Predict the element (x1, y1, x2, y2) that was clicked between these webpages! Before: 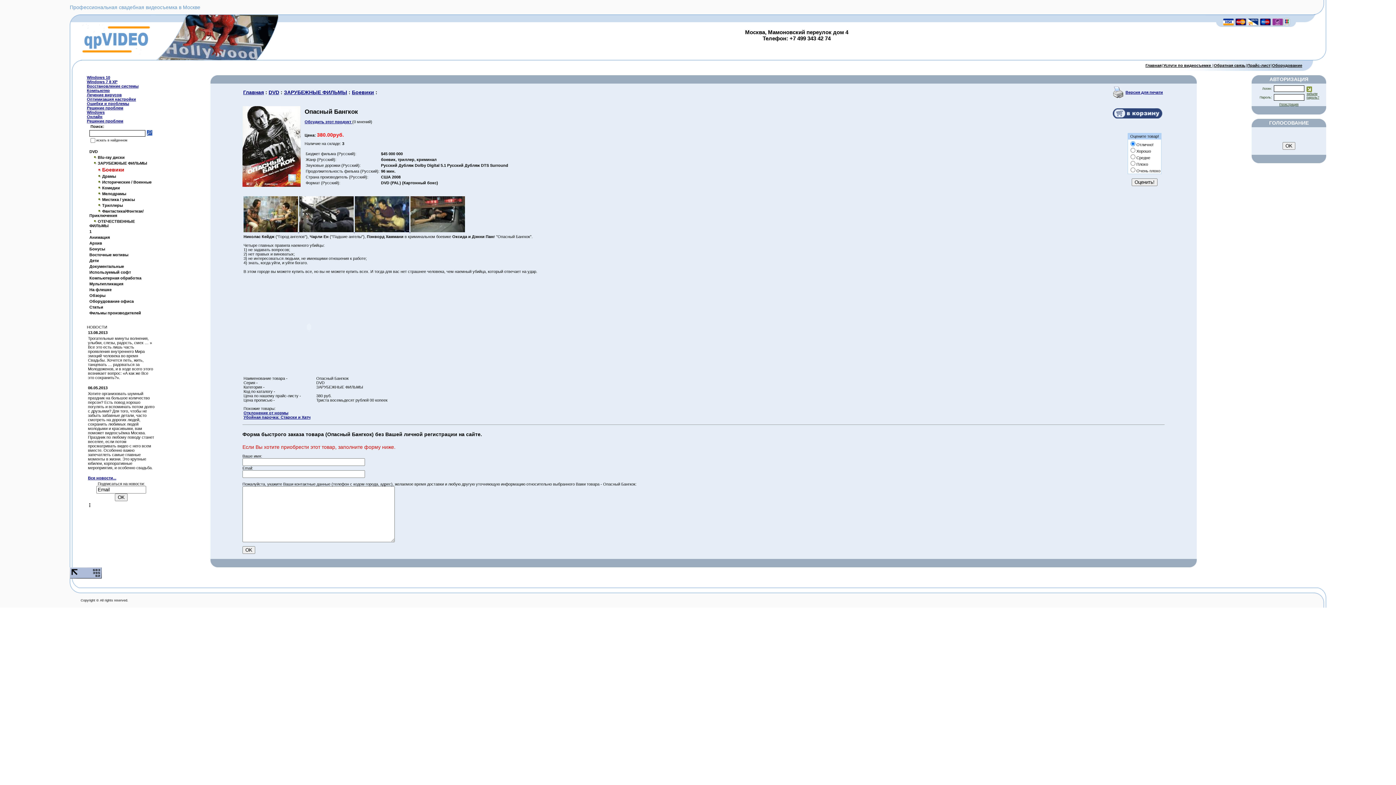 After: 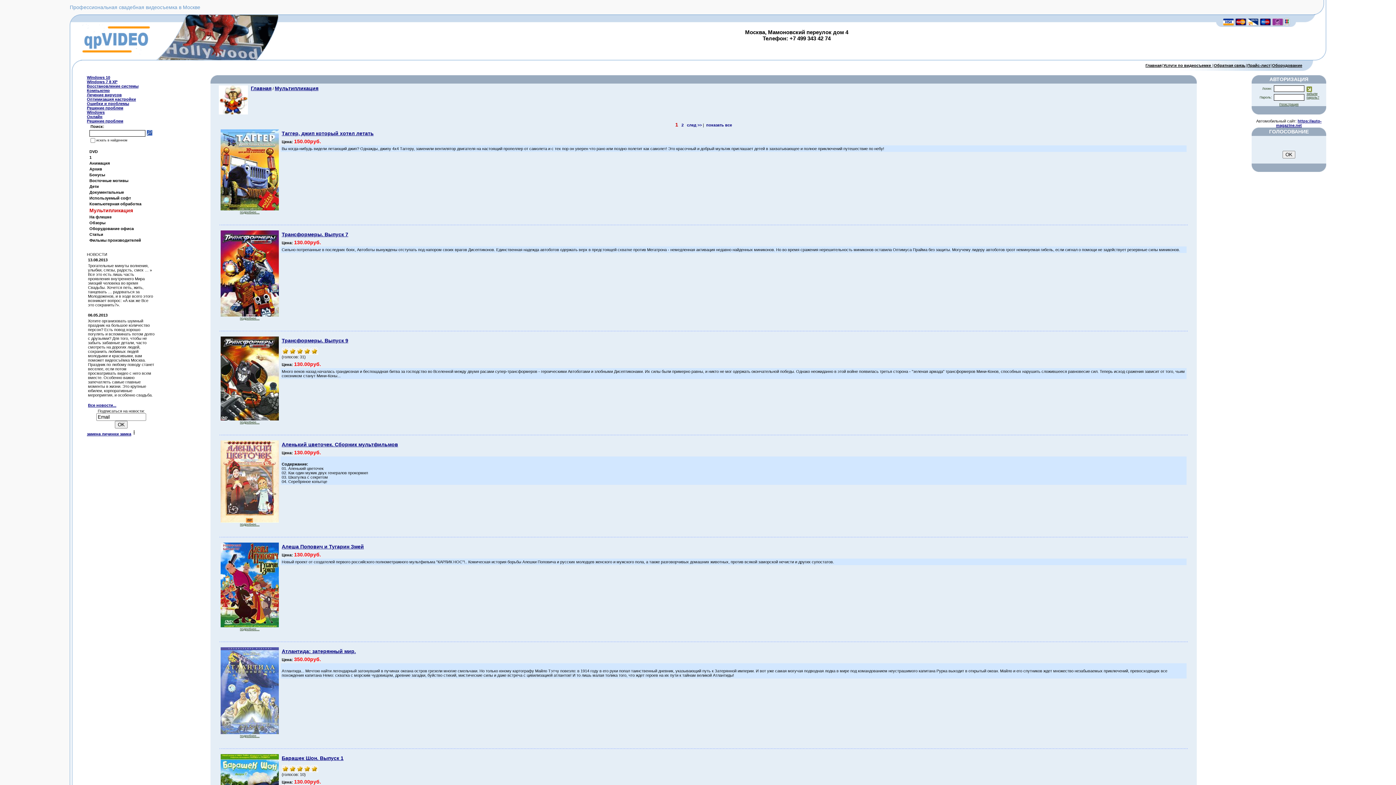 Action: label: Мультипликация bbox: (89, 281, 123, 286)